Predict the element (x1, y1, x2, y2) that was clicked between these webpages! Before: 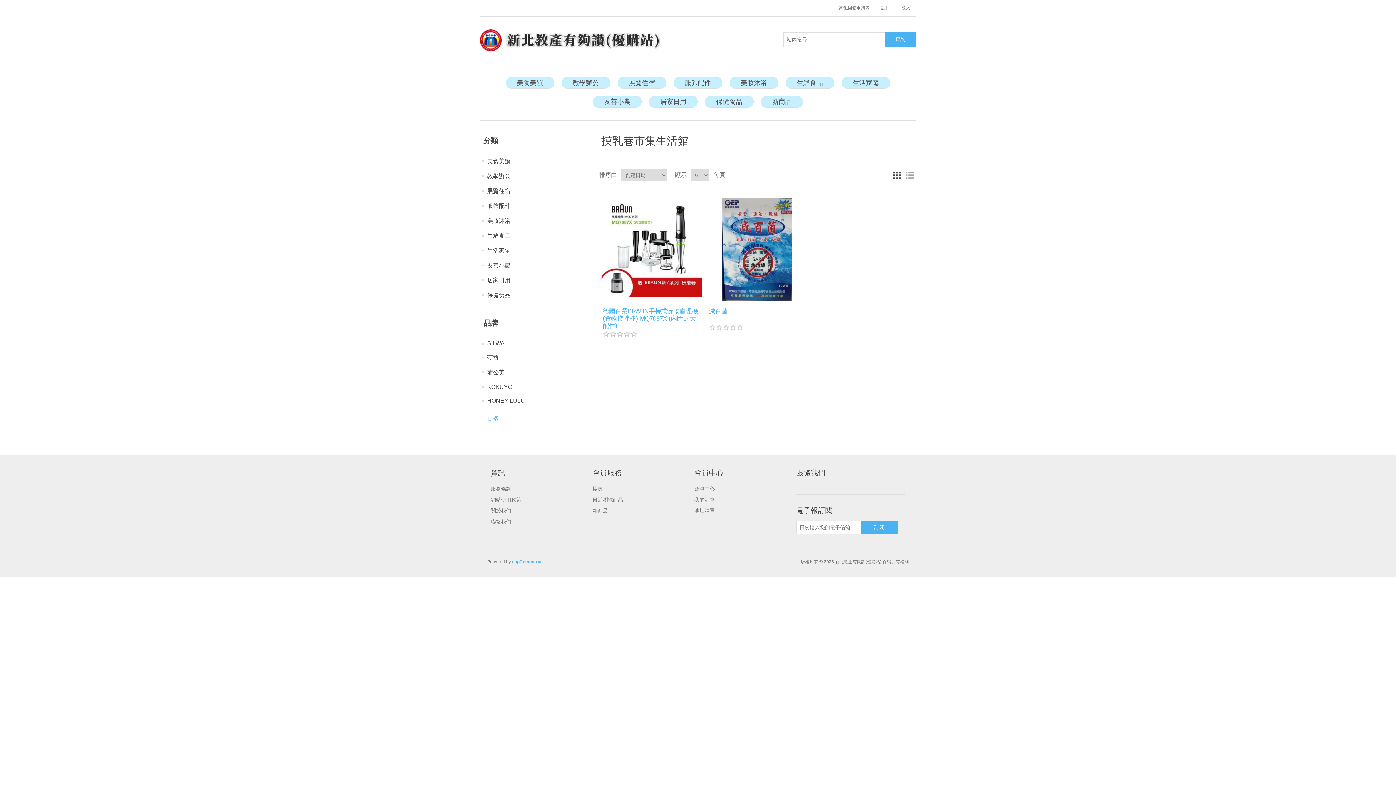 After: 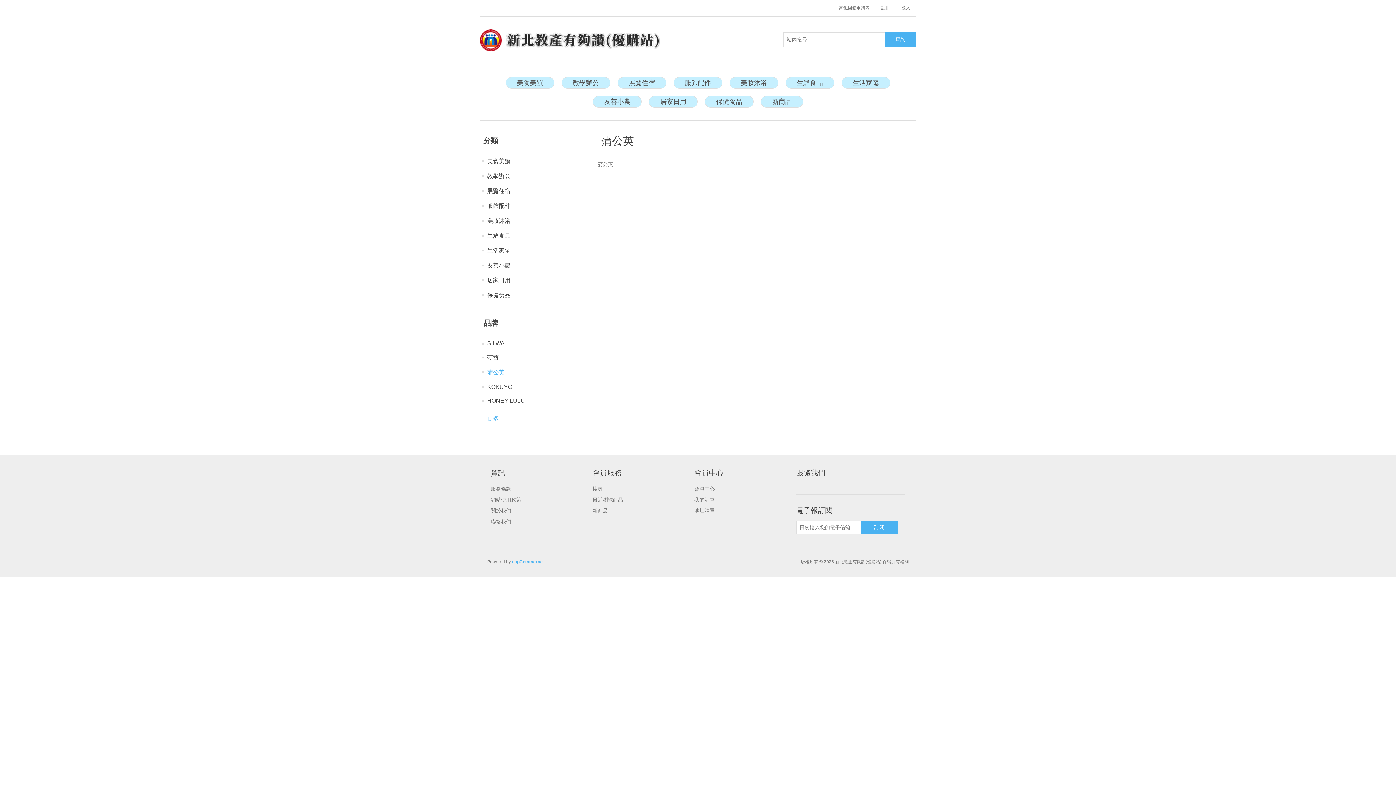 Action: bbox: (487, 367, 504, 378) label: 蒲公英